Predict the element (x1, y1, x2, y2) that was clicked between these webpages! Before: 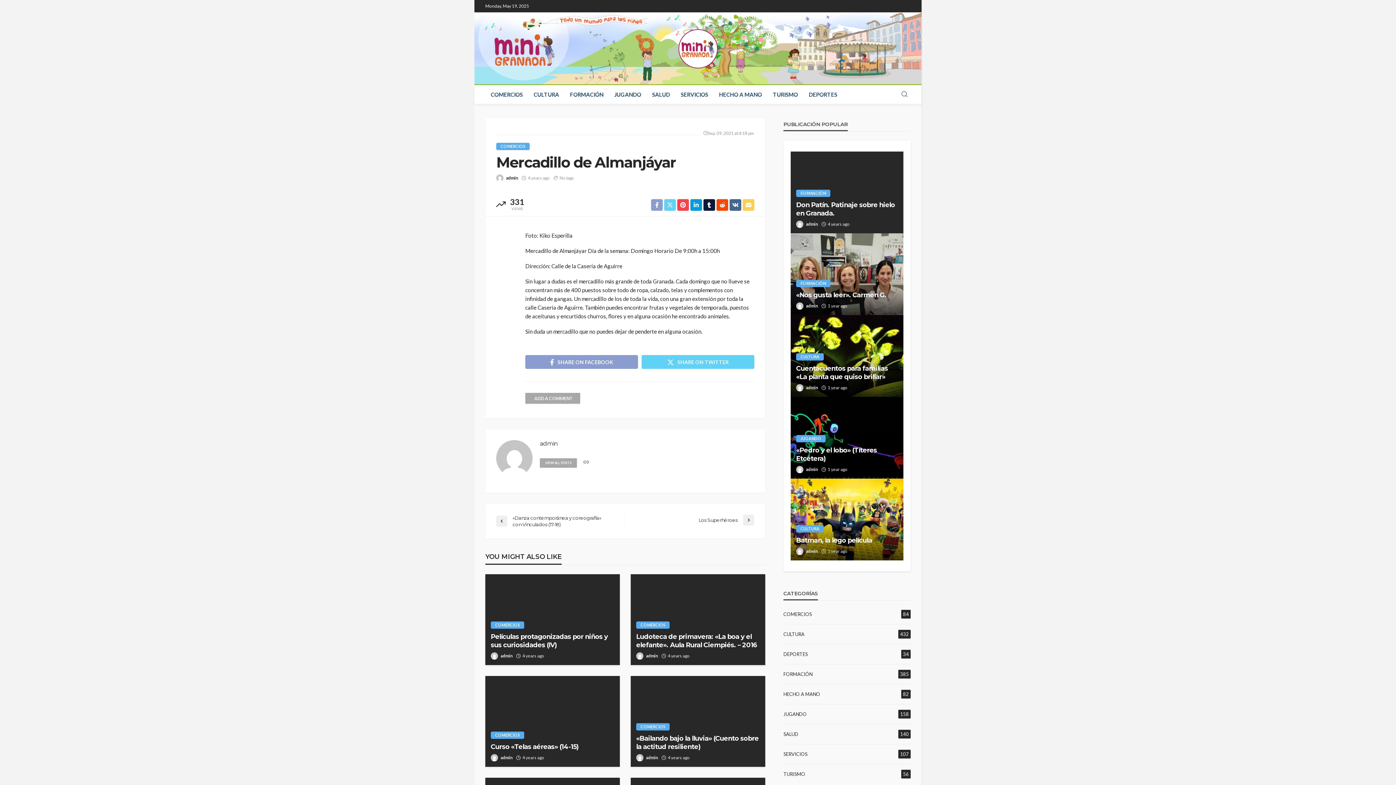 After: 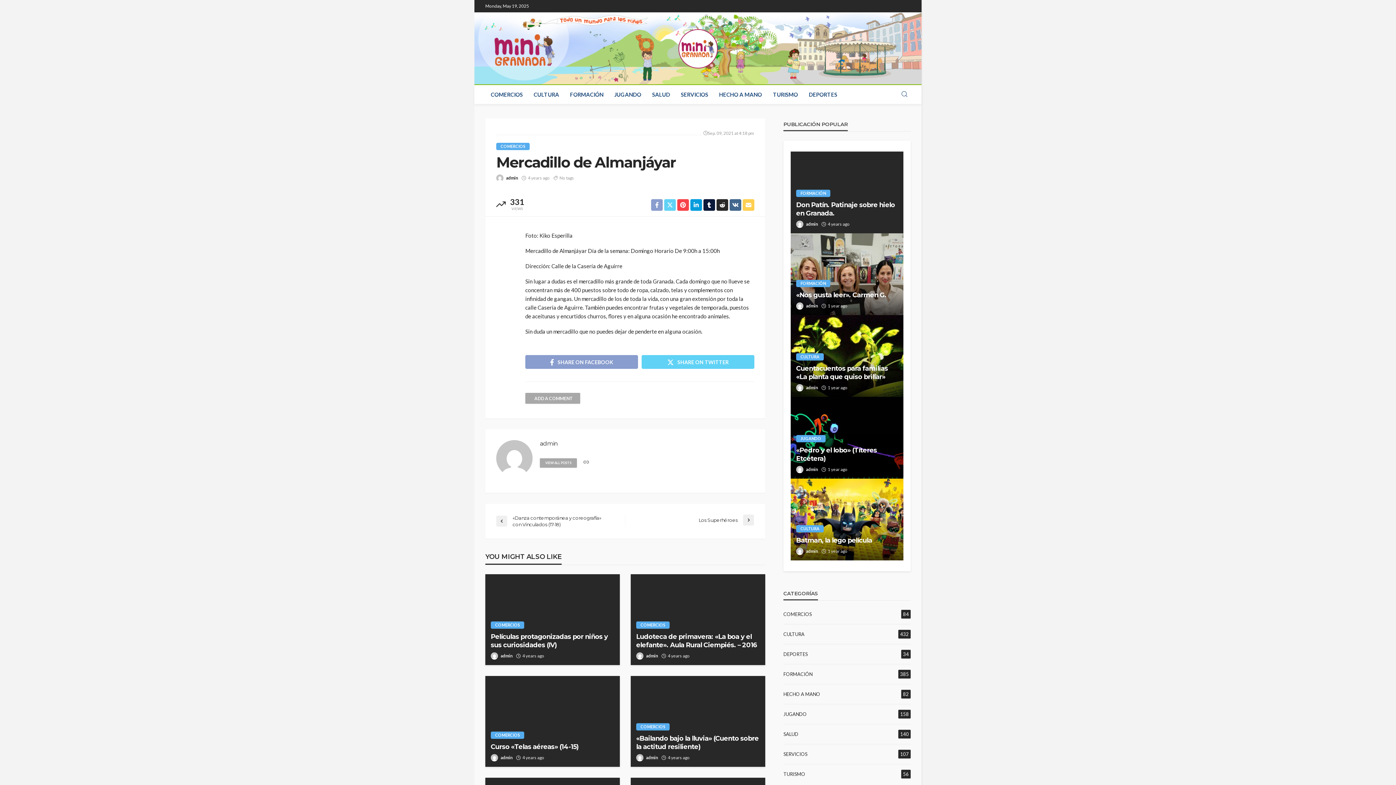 Action: bbox: (716, 198, 728, 210)